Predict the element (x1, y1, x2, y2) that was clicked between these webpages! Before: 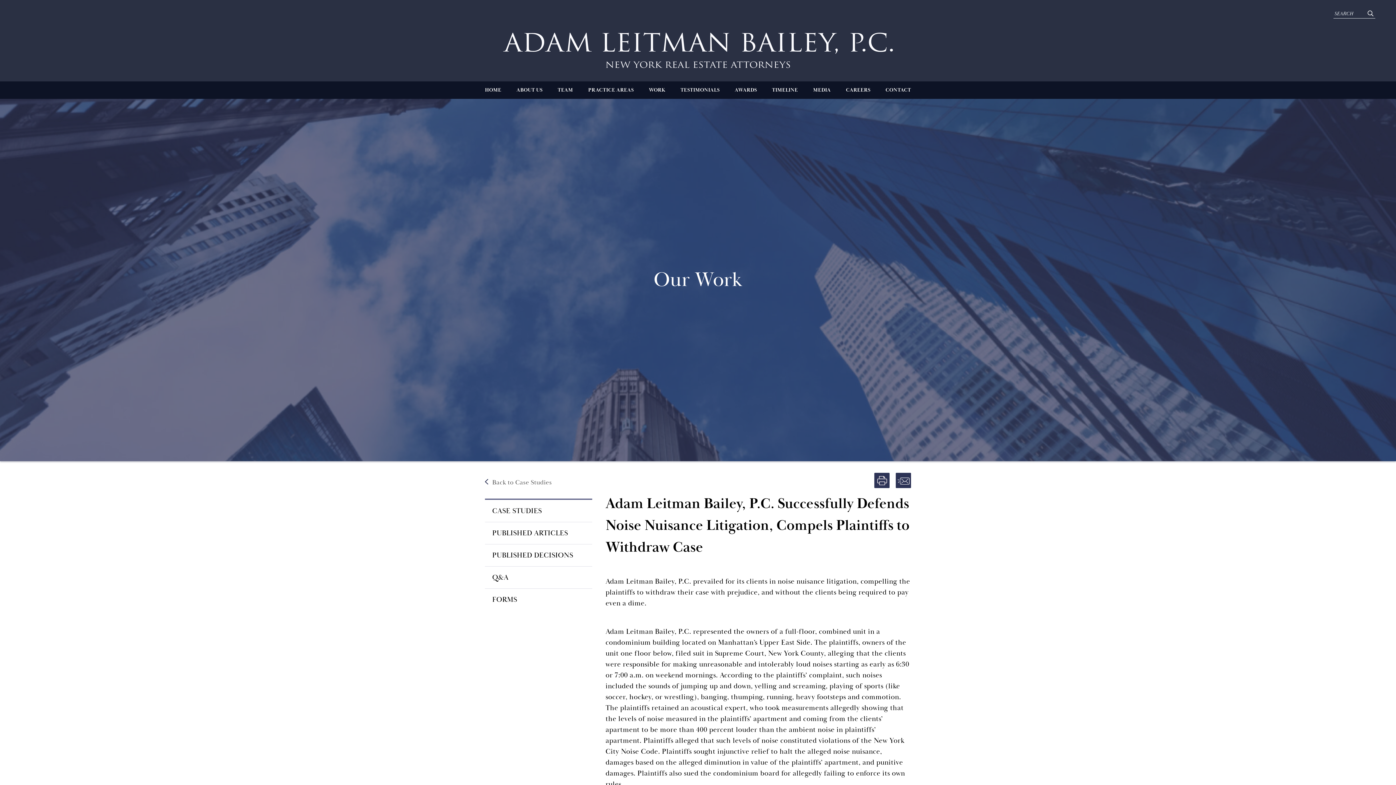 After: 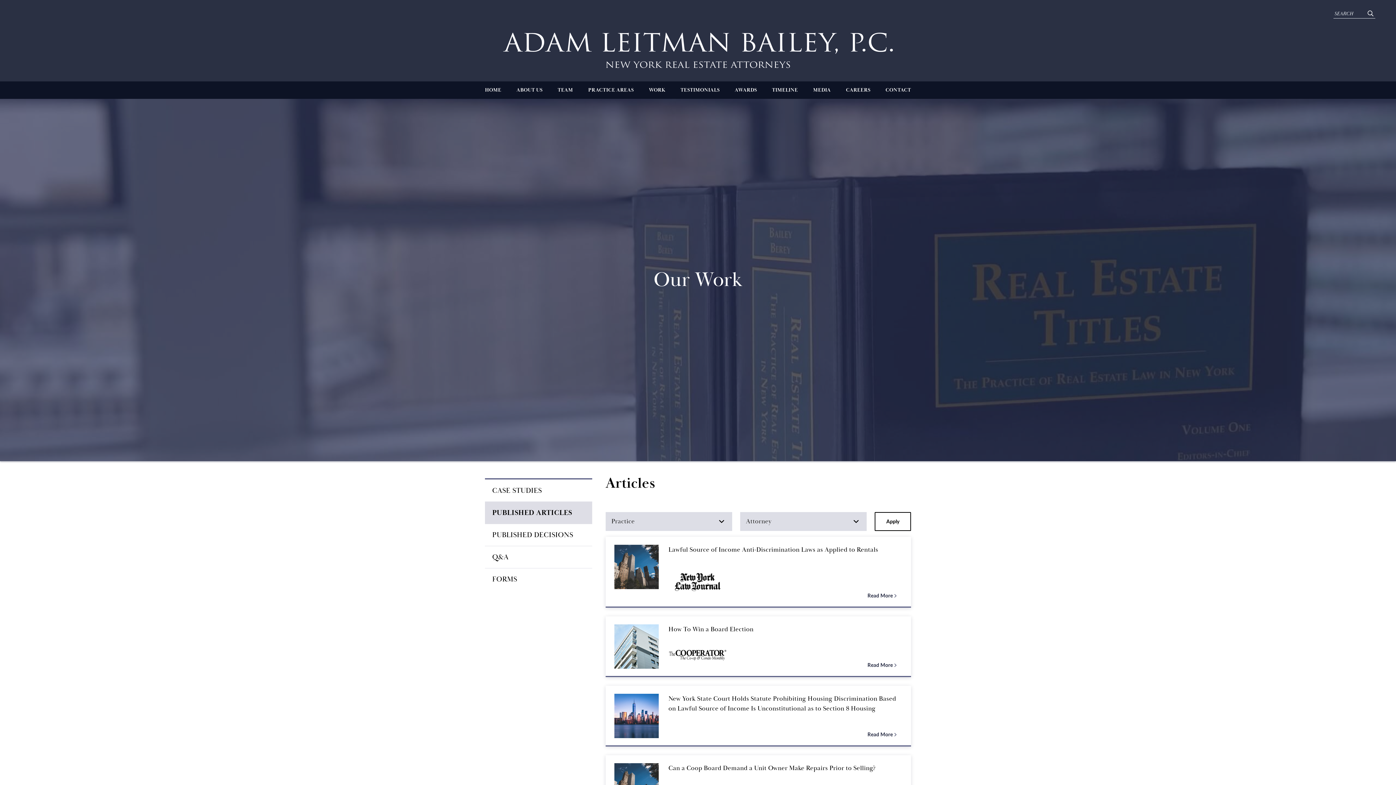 Action: label: PUBLISHED ARTICLES bbox: (485, 522, 592, 544)